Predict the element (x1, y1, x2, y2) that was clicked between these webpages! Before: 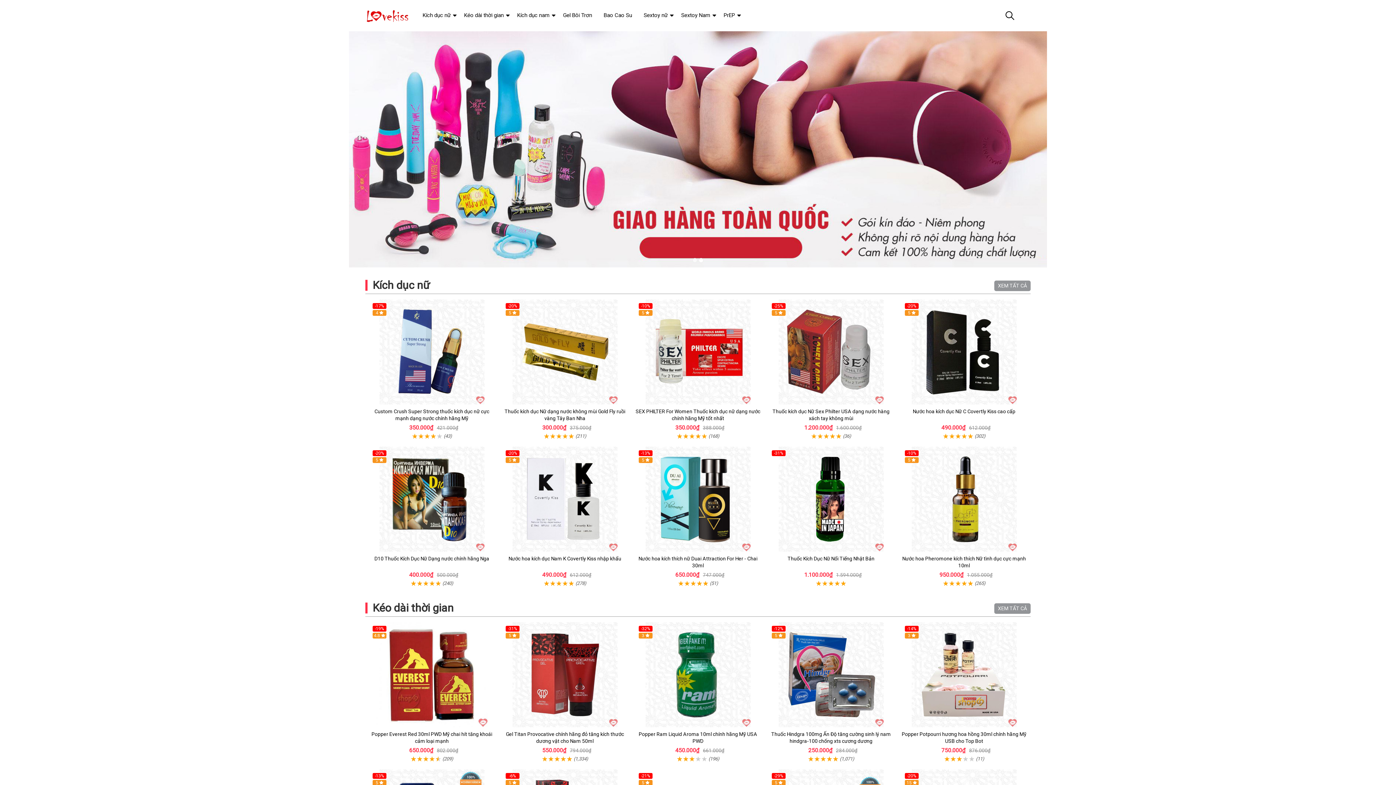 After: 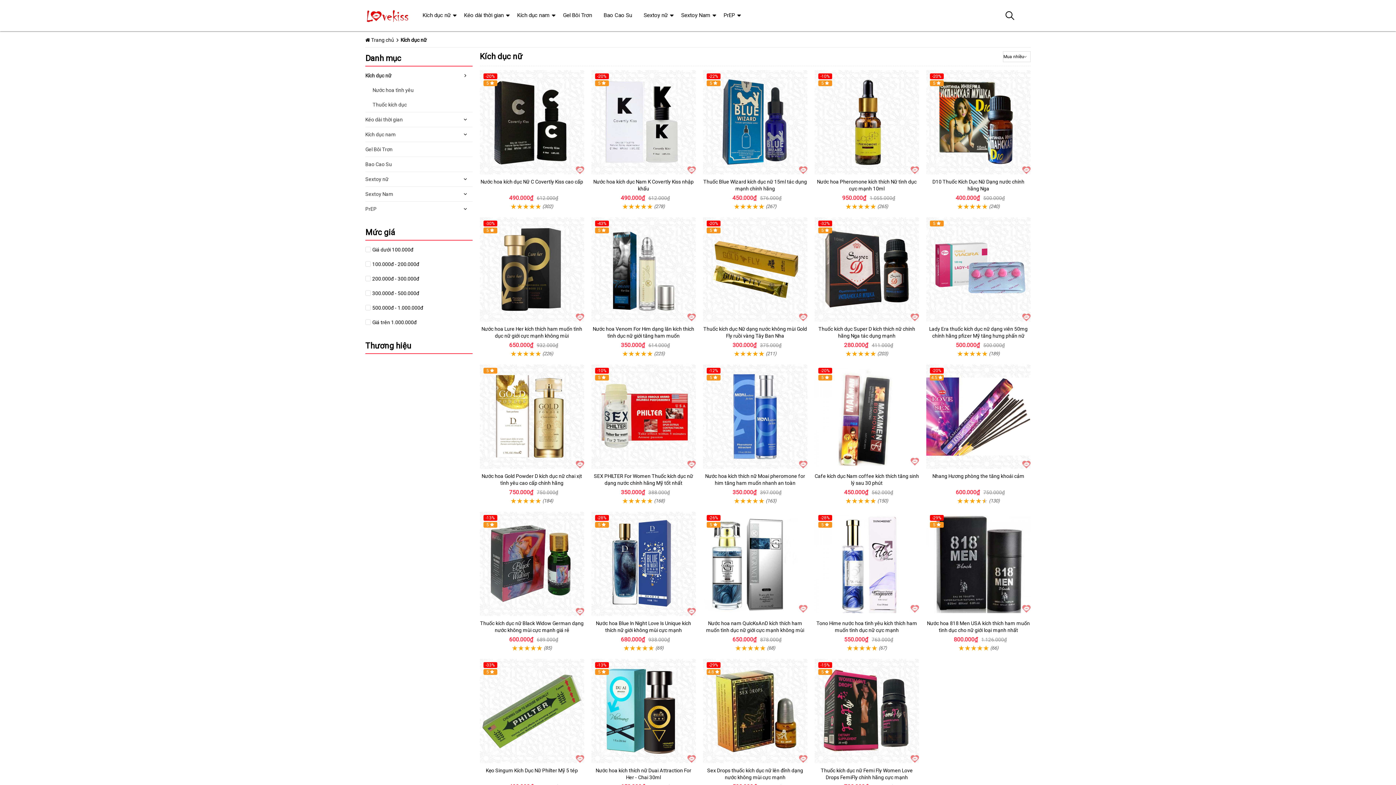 Action: bbox: (372, 278, 430, 291) label: Kích dục nữ